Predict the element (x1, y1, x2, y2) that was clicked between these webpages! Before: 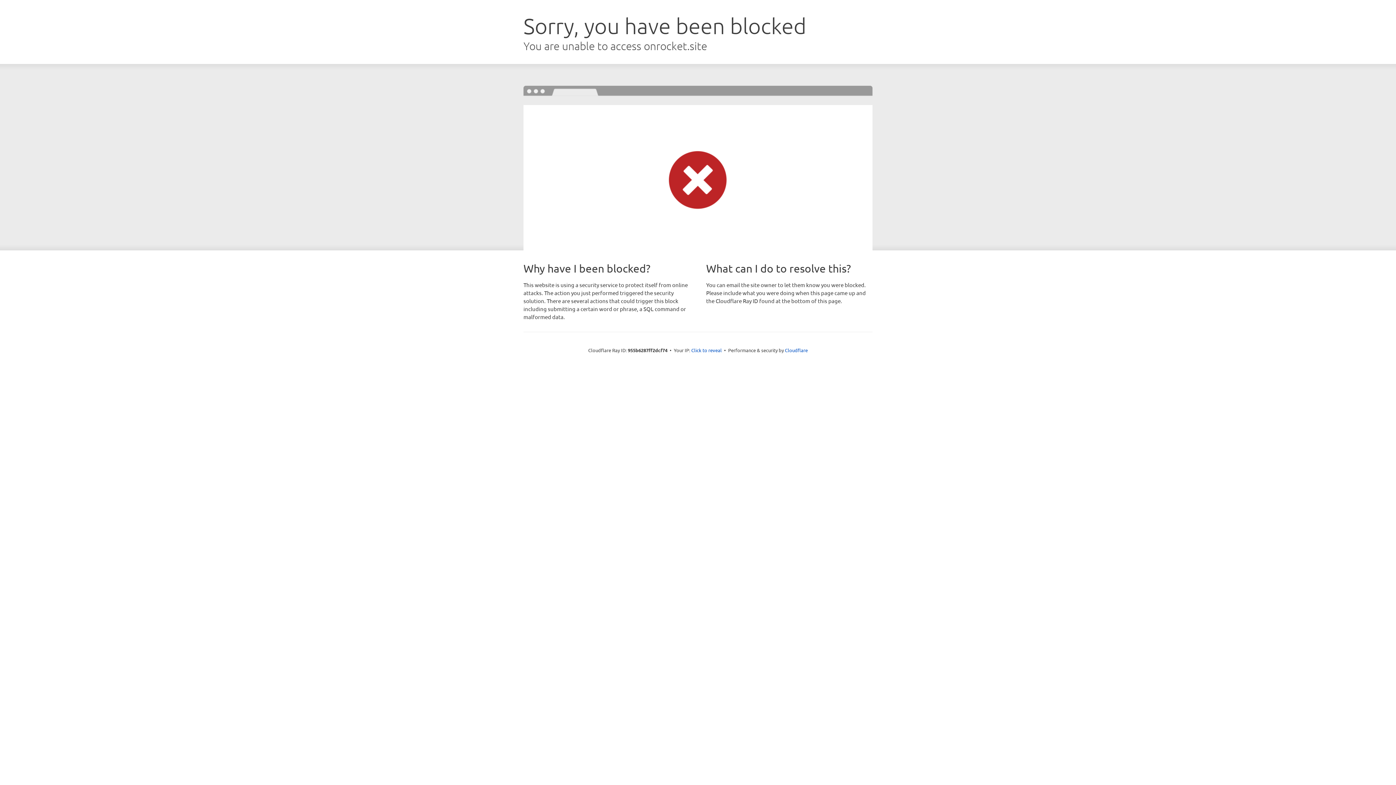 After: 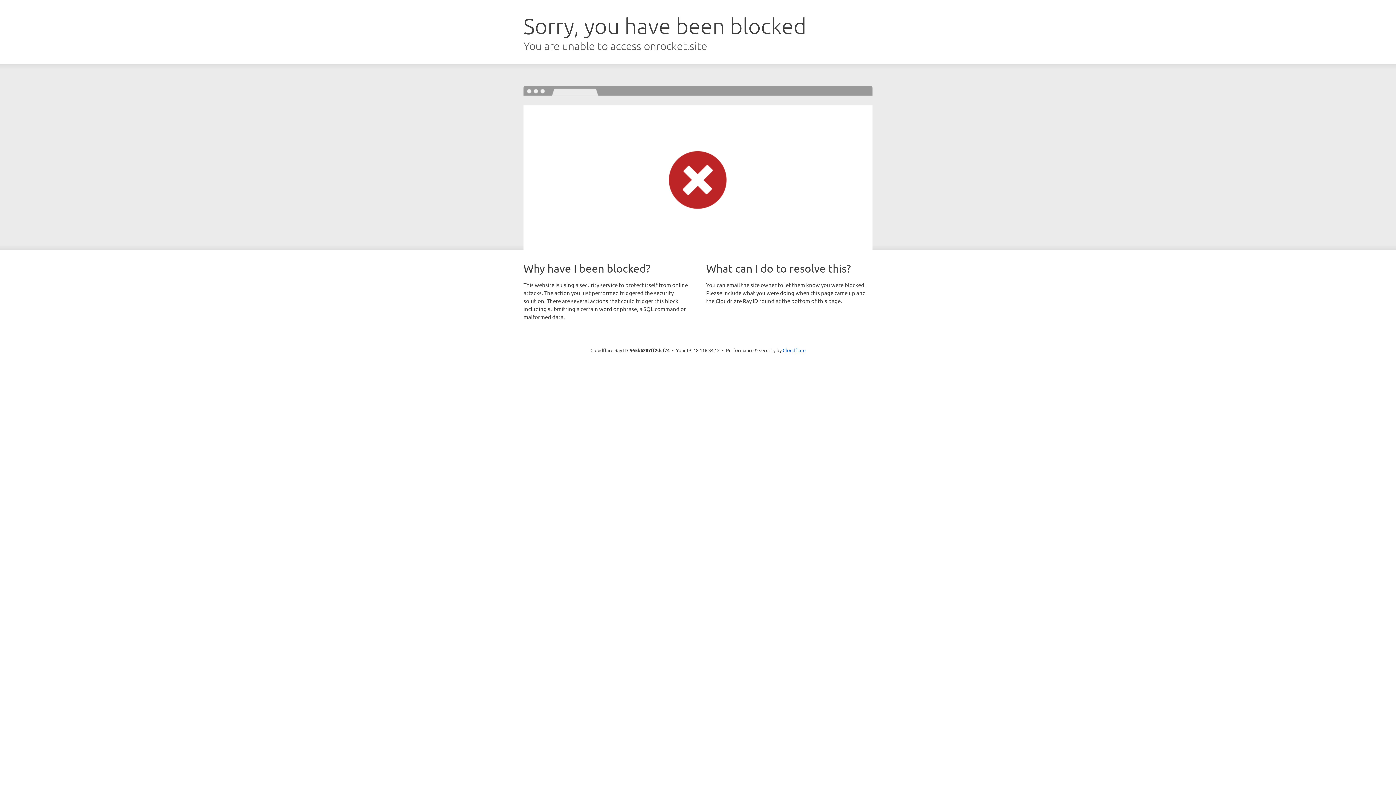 Action: label: Click to reveal bbox: (691, 346, 722, 353)